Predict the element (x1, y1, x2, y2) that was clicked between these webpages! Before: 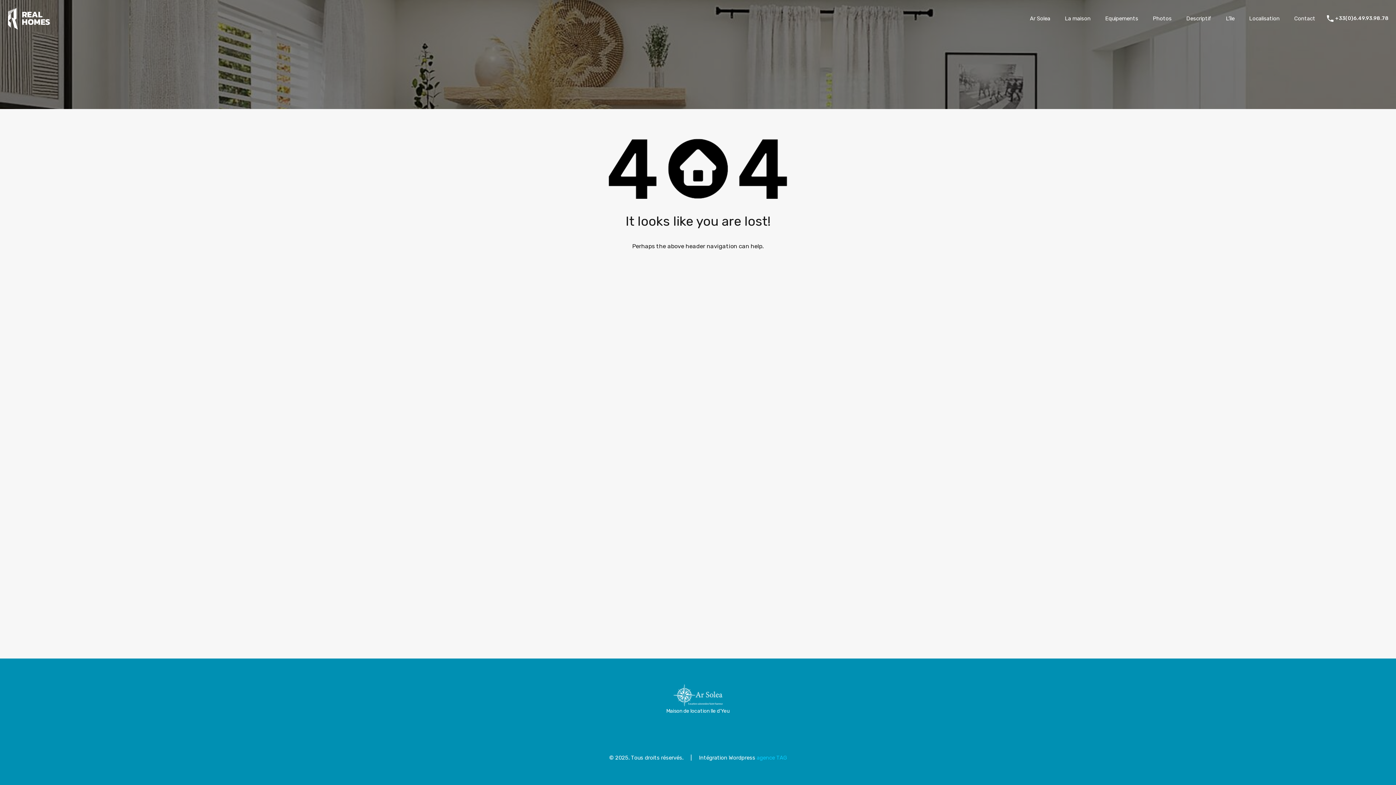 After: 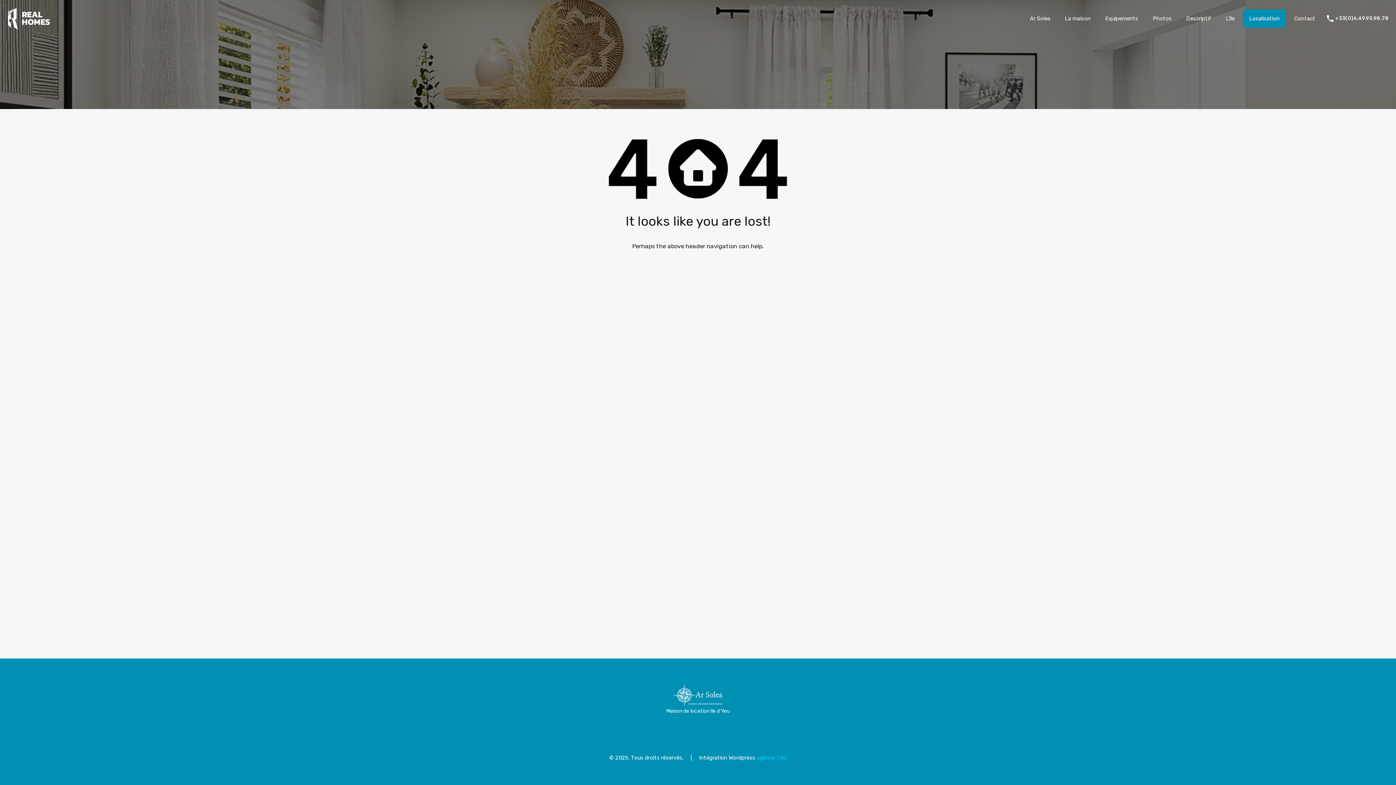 Action: label: Localisation bbox: (1243, 9, 1286, 27)